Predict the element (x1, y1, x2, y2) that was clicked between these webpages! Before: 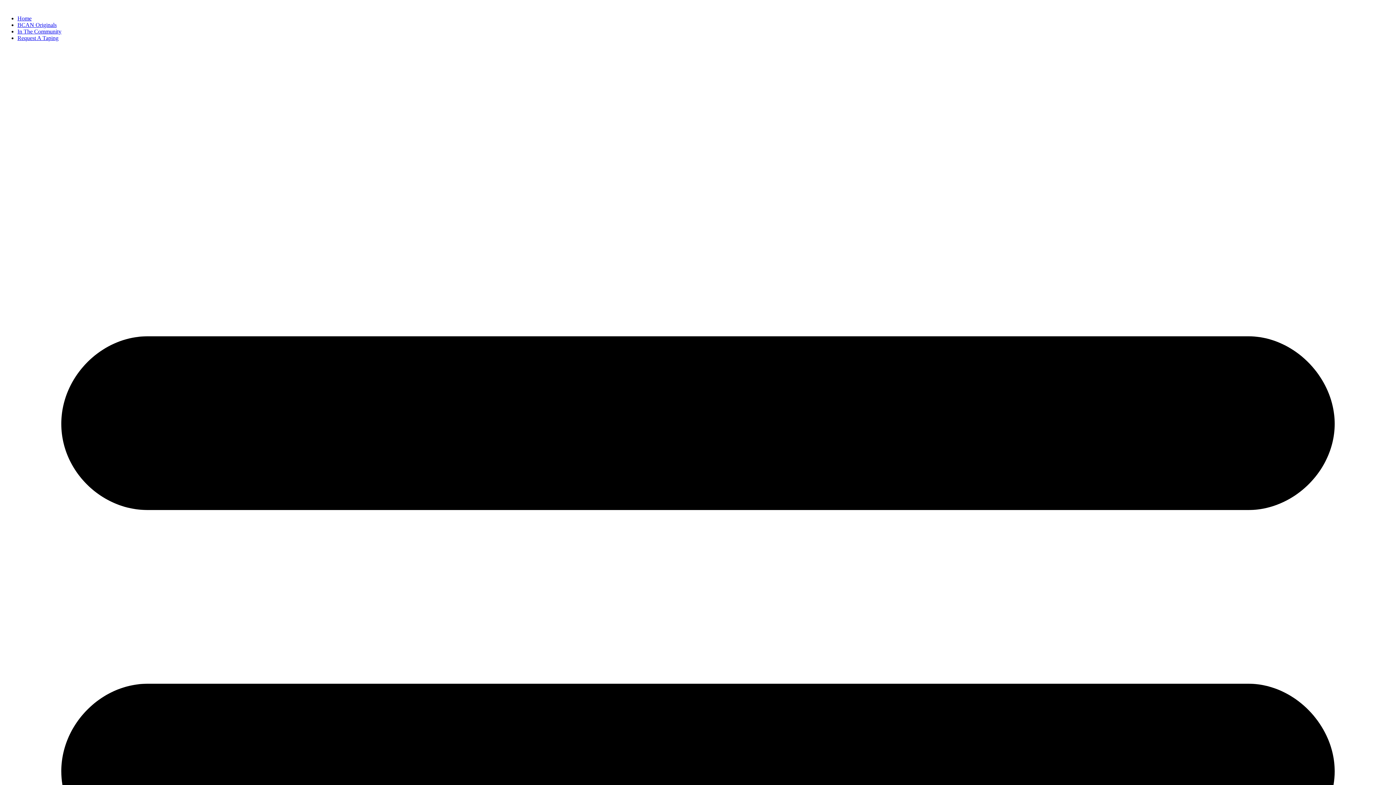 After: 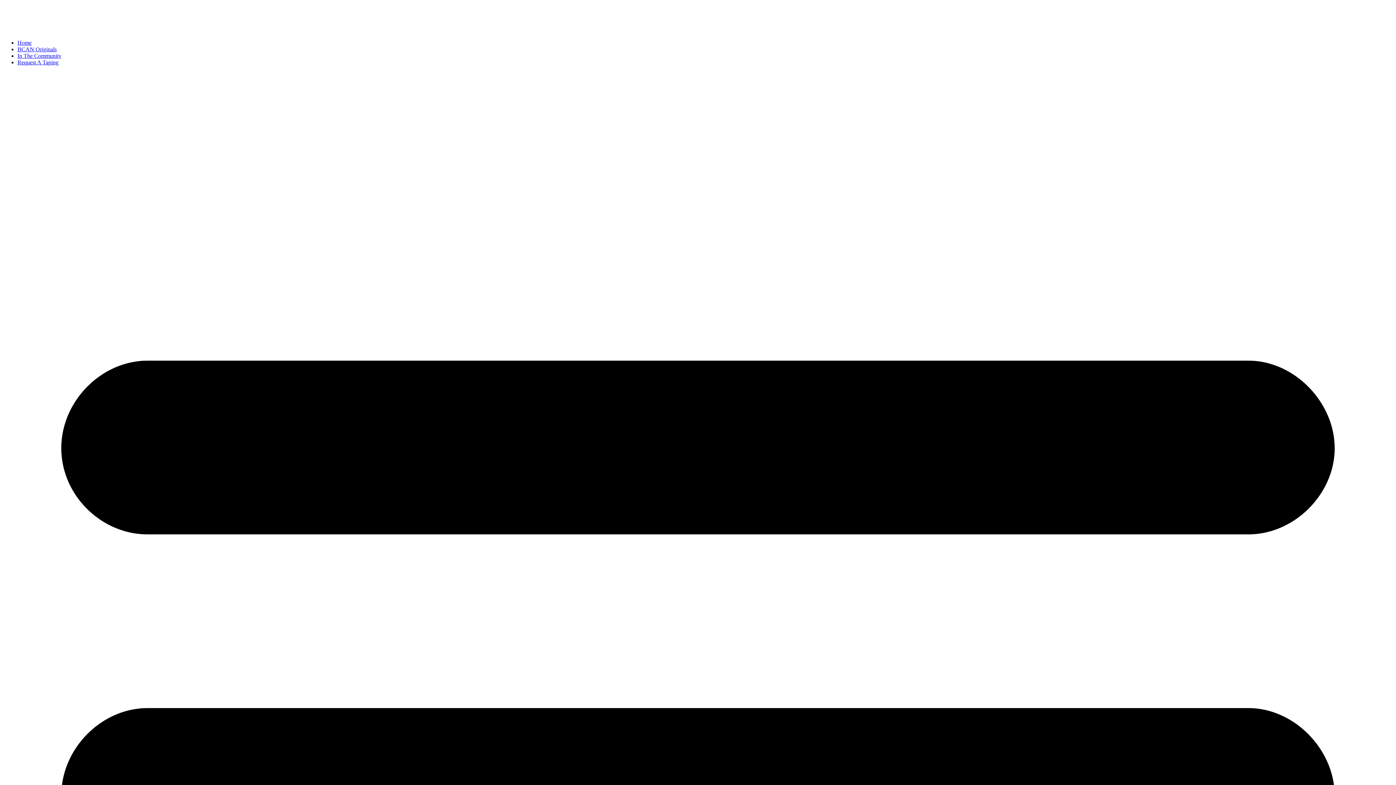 Action: bbox: (17, 15, 31, 21) label: Home